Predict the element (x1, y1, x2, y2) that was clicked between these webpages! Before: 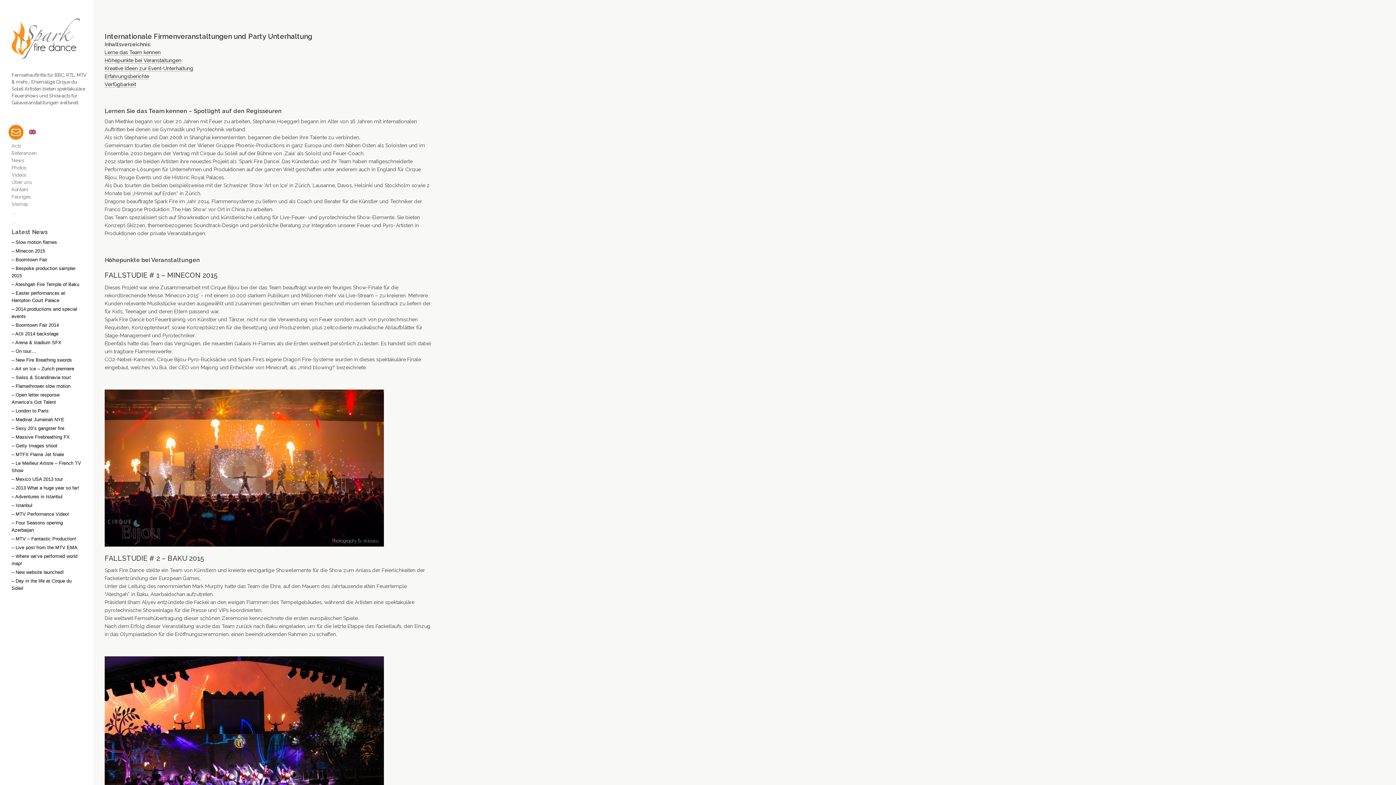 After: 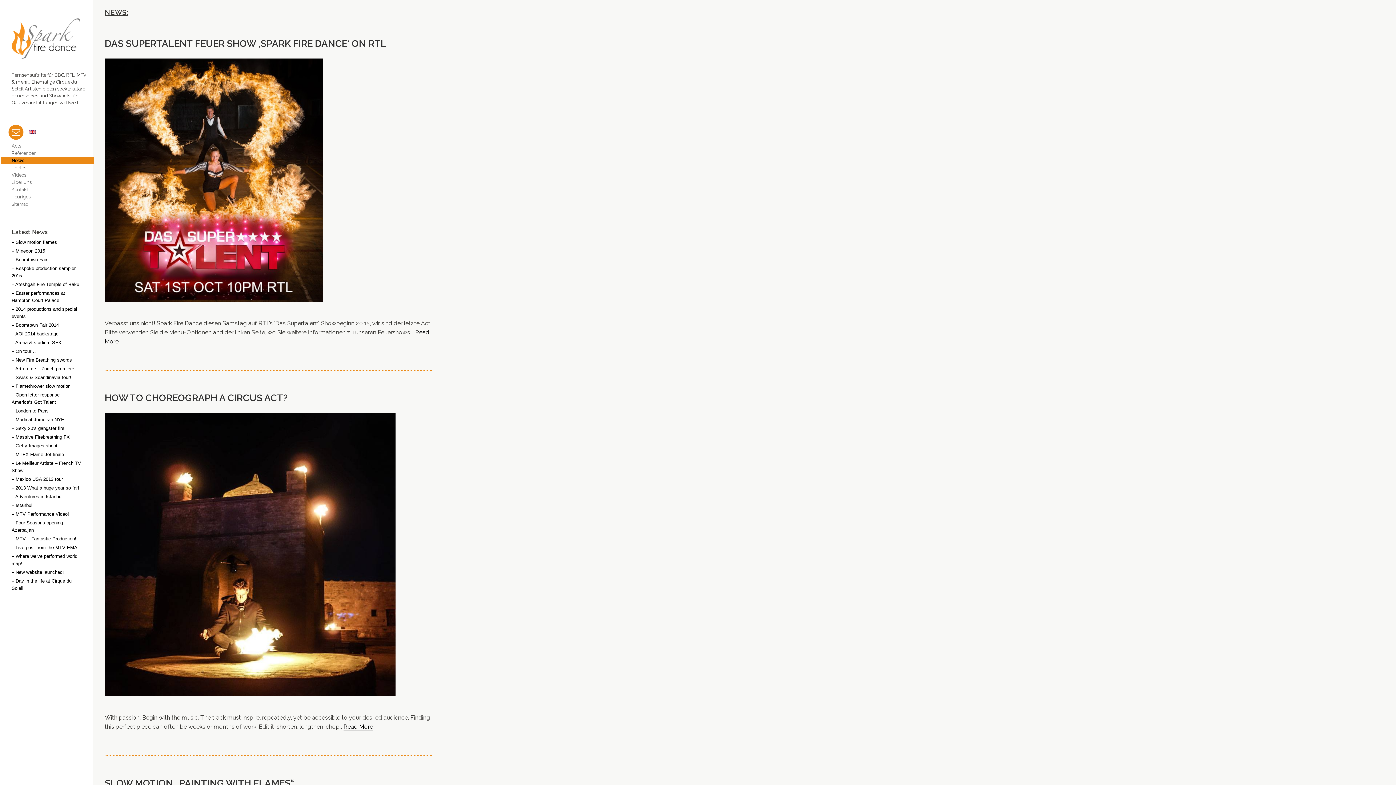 Action: bbox: (11, 544, 77, 550) label: – Live post from the MTV EMA